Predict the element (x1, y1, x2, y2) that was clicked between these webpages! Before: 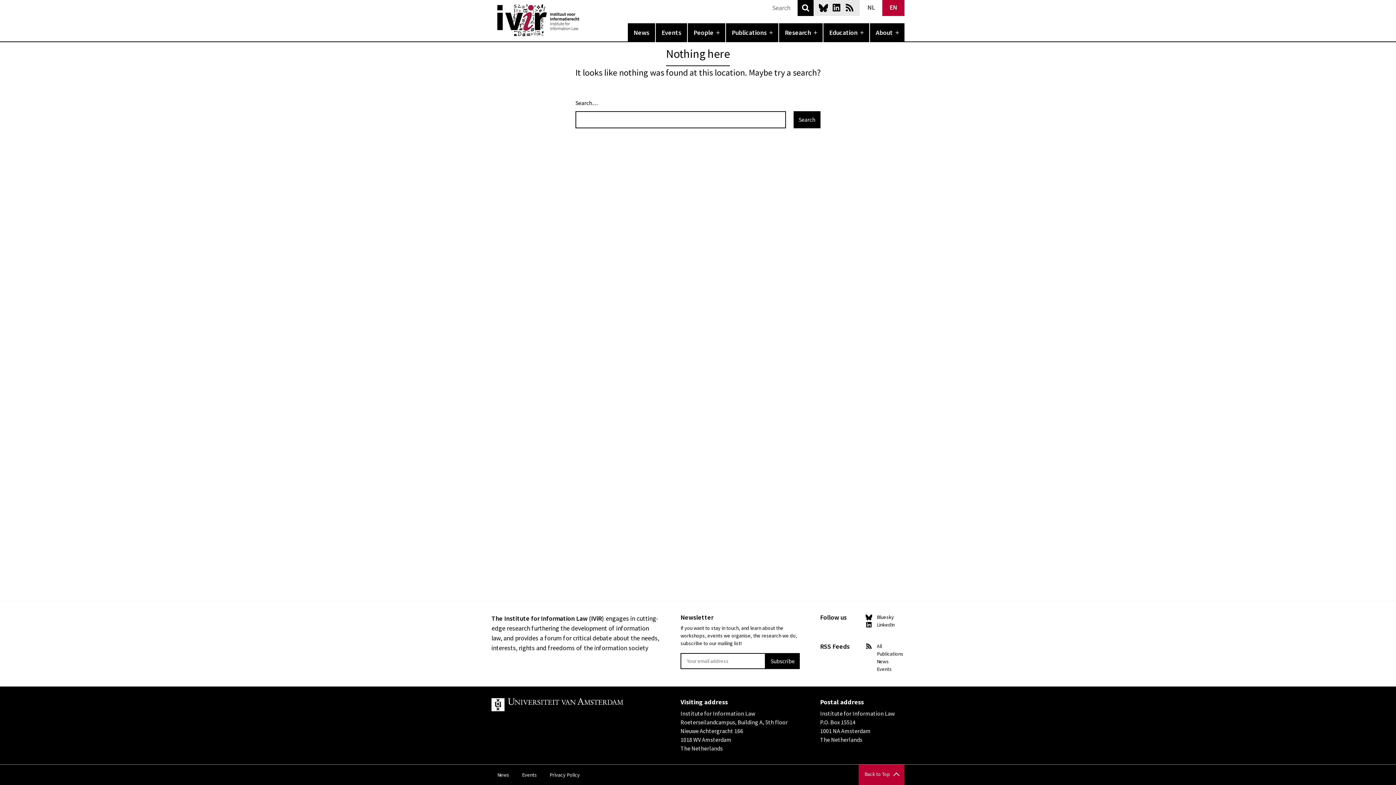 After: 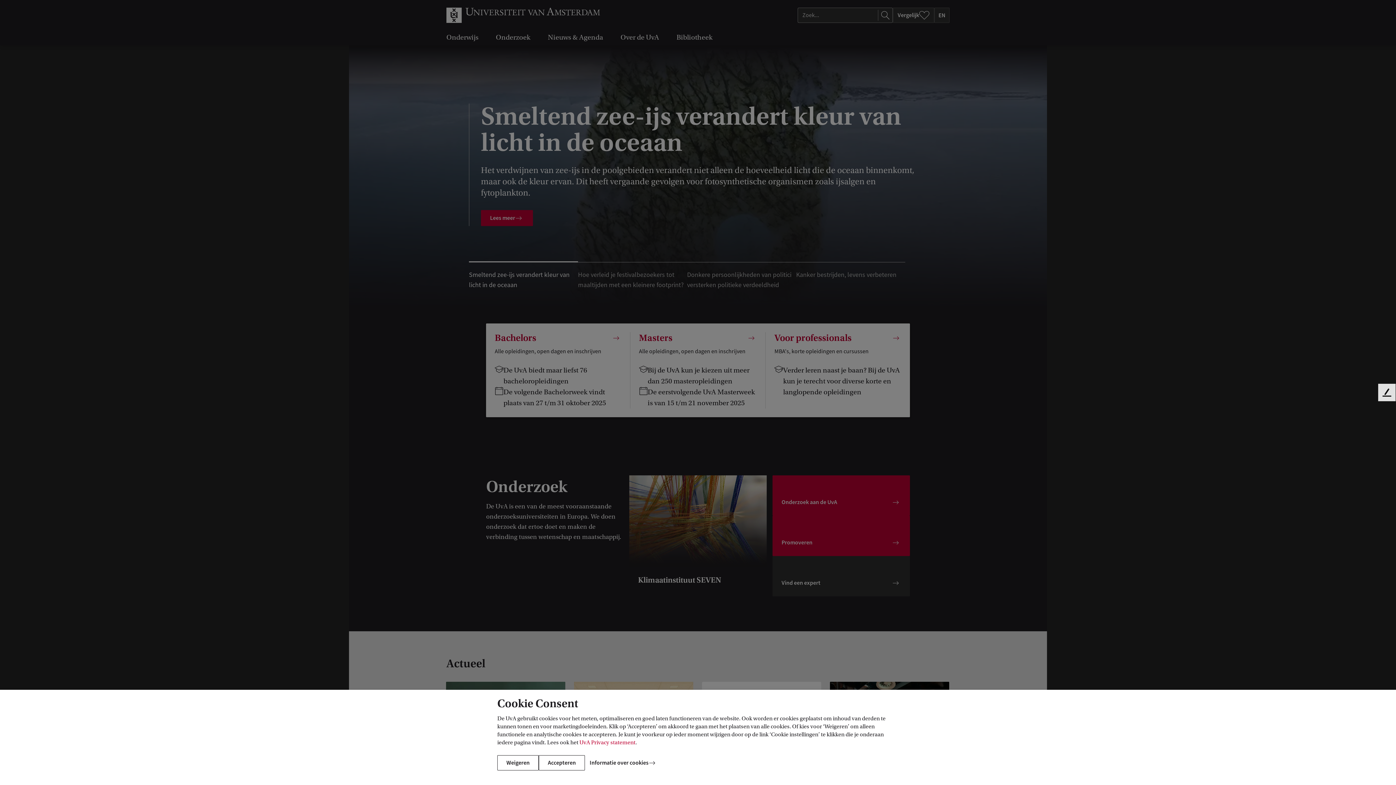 Action: bbox: (491, 698, 660, 711) label: UvA